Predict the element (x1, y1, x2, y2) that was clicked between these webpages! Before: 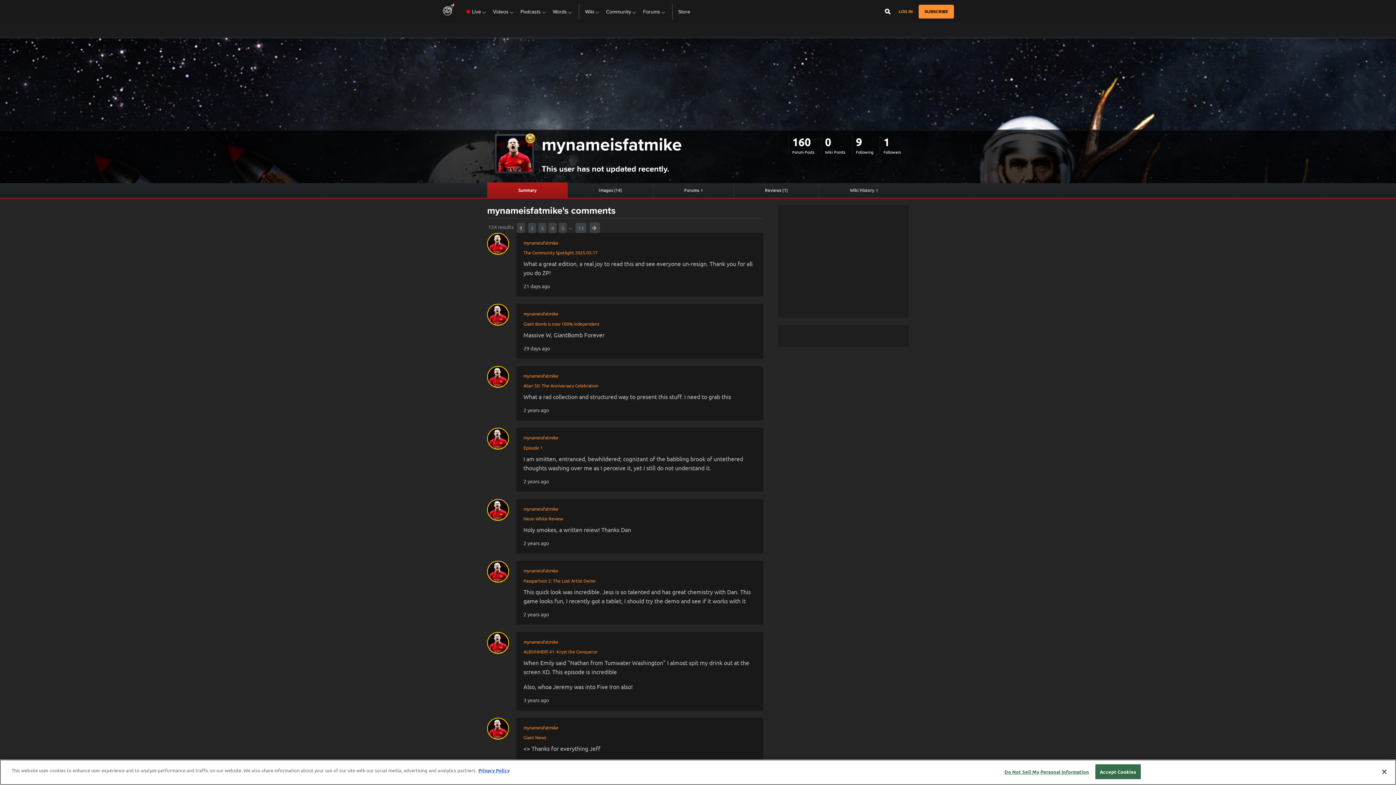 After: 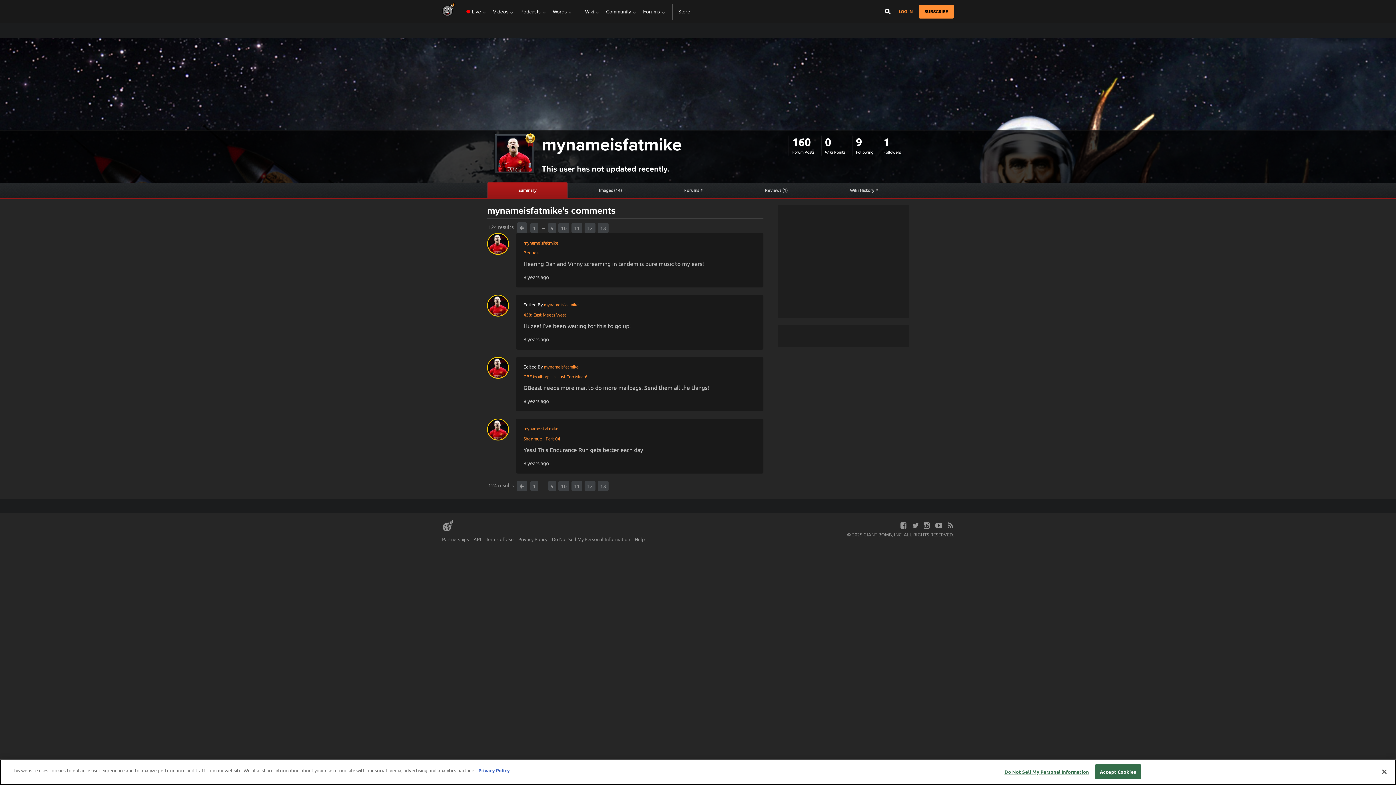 Action: bbox: (575, 222, 586, 232) label: 13